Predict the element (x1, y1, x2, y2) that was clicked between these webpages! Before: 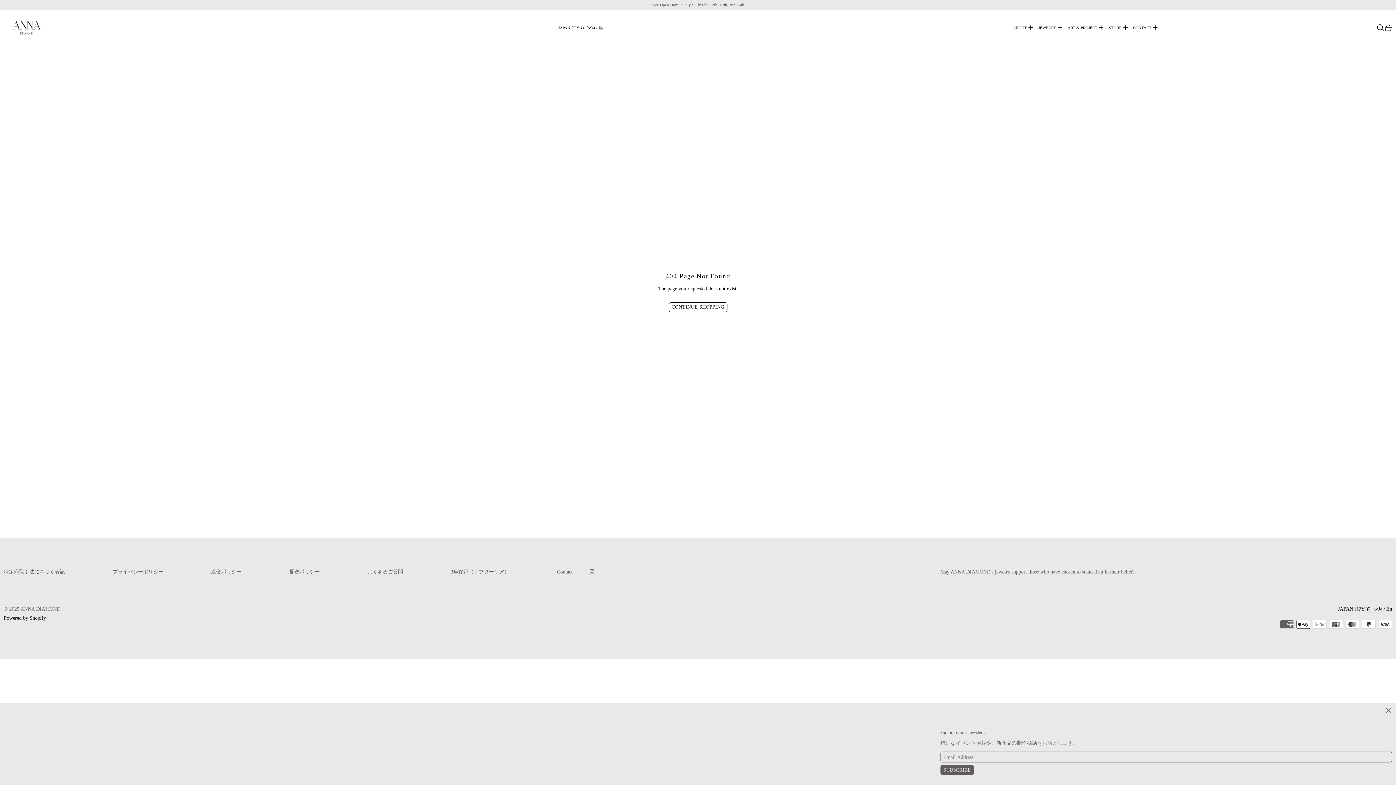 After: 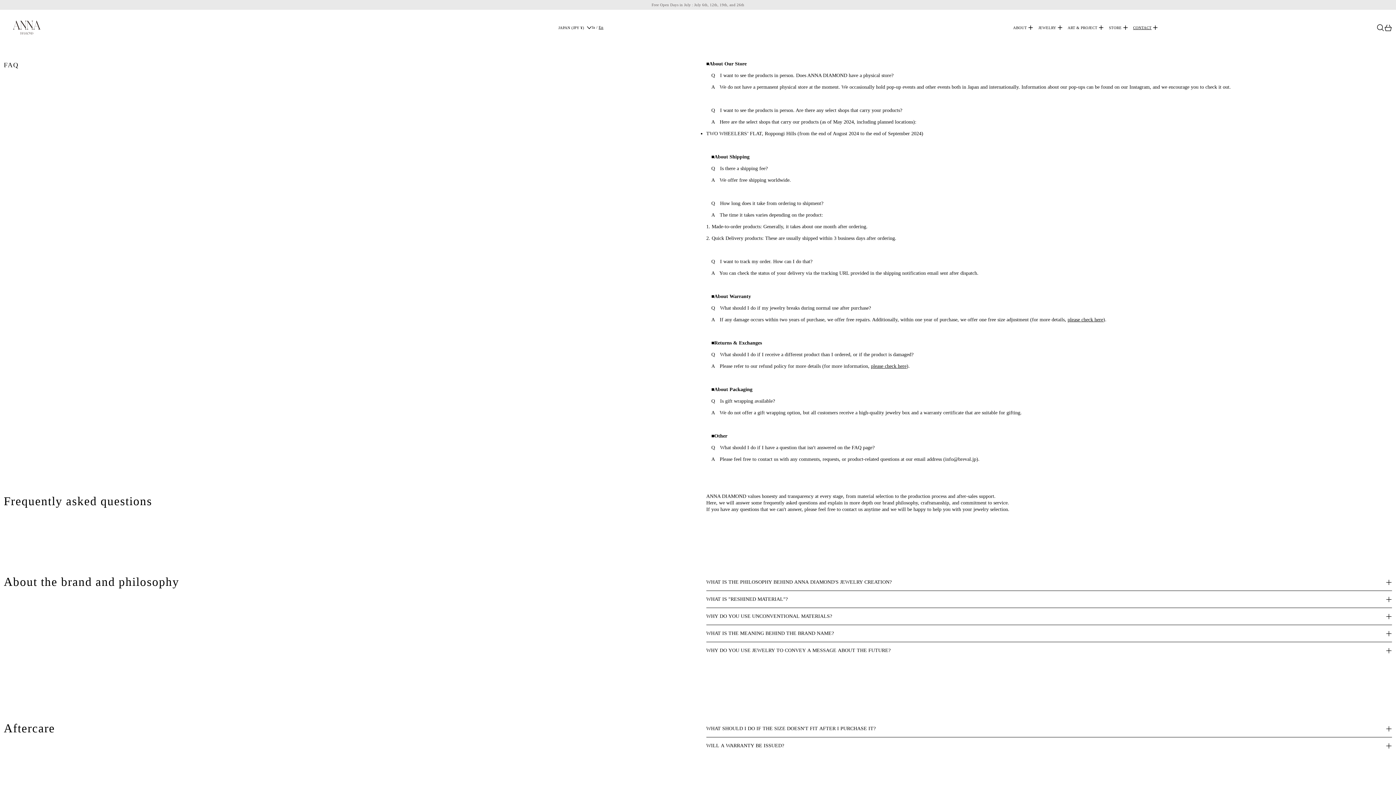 Action: bbox: (367, 569, 403, 575) label: よくあるご質問